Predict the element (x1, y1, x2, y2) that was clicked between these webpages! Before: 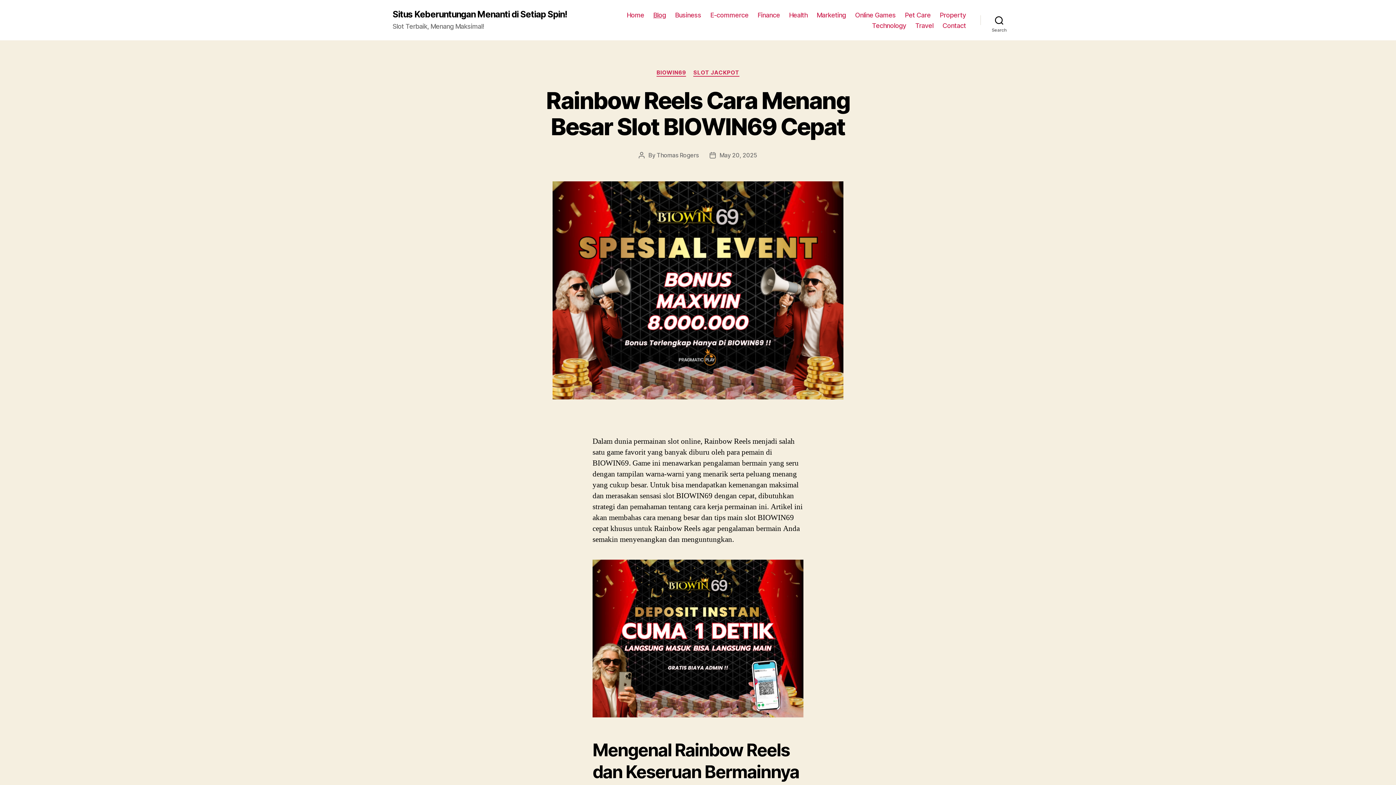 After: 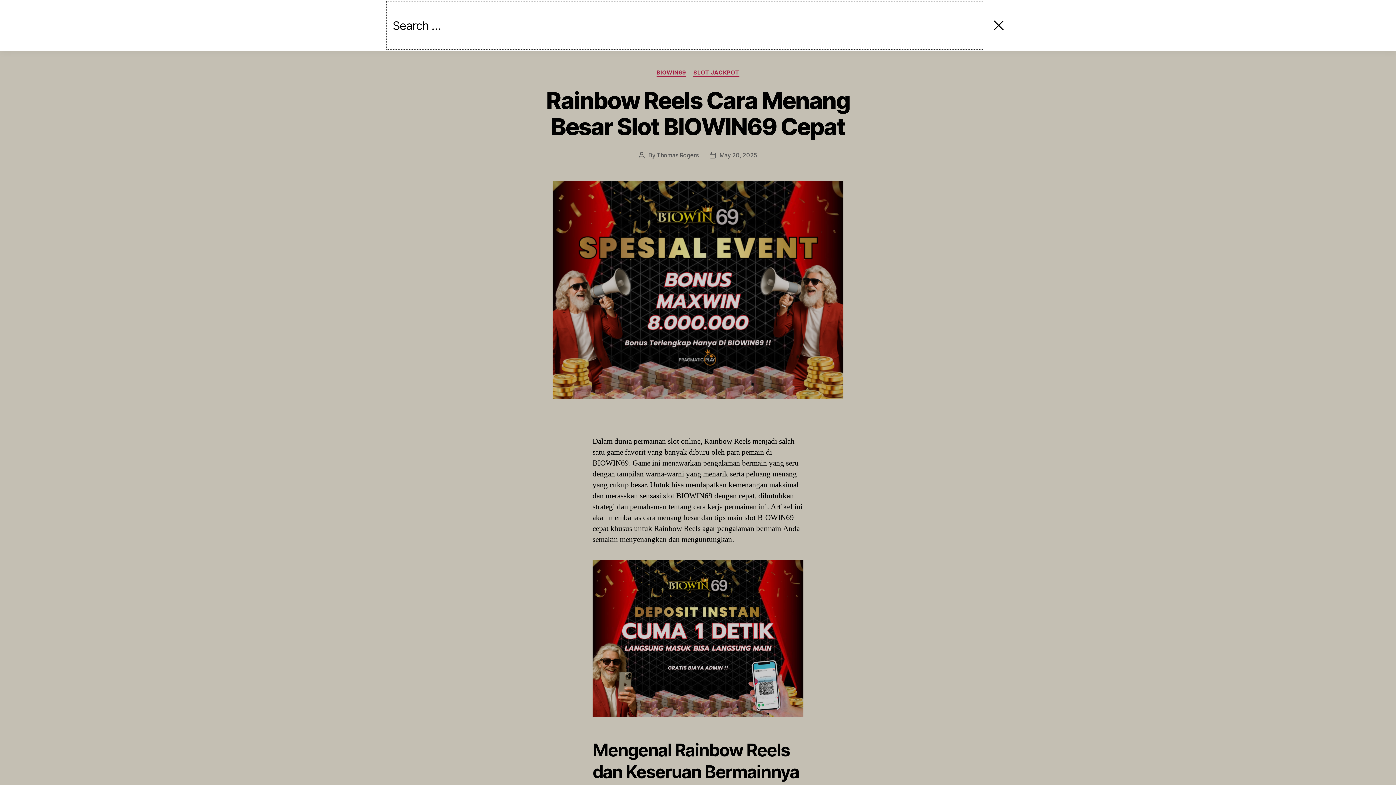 Action: bbox: (980, 12, 1018, 28) label: Search